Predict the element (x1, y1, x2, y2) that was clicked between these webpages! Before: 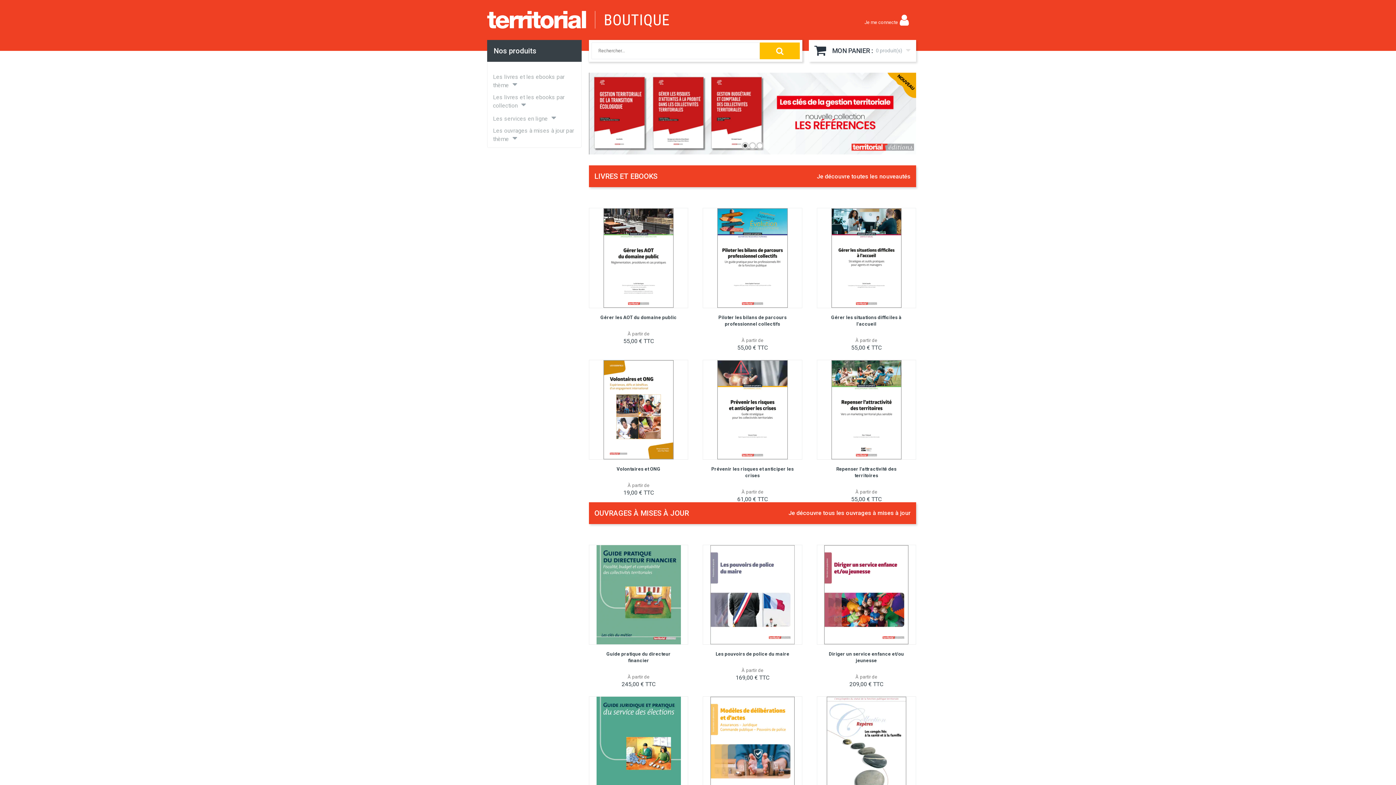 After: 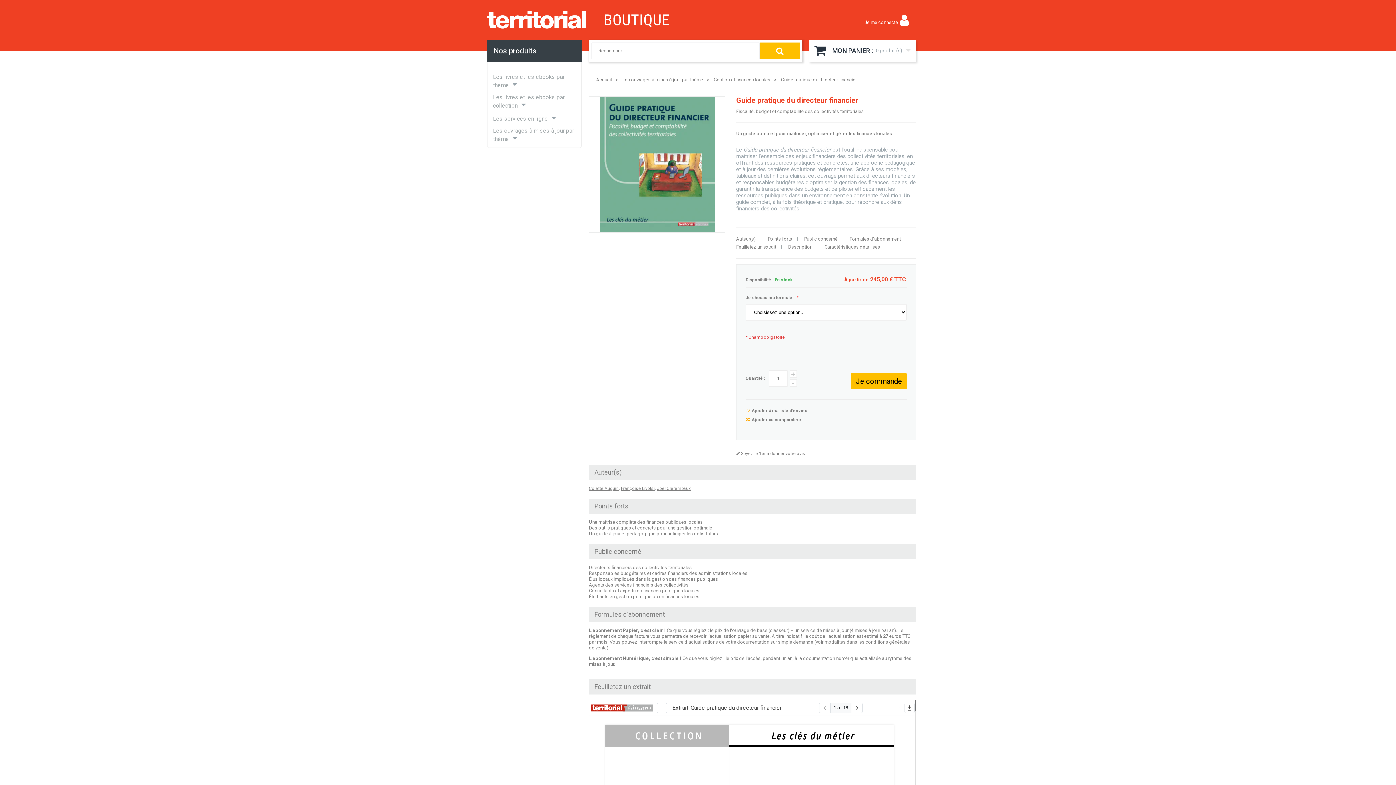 Action: bbox: (589, 545, 688, 647)